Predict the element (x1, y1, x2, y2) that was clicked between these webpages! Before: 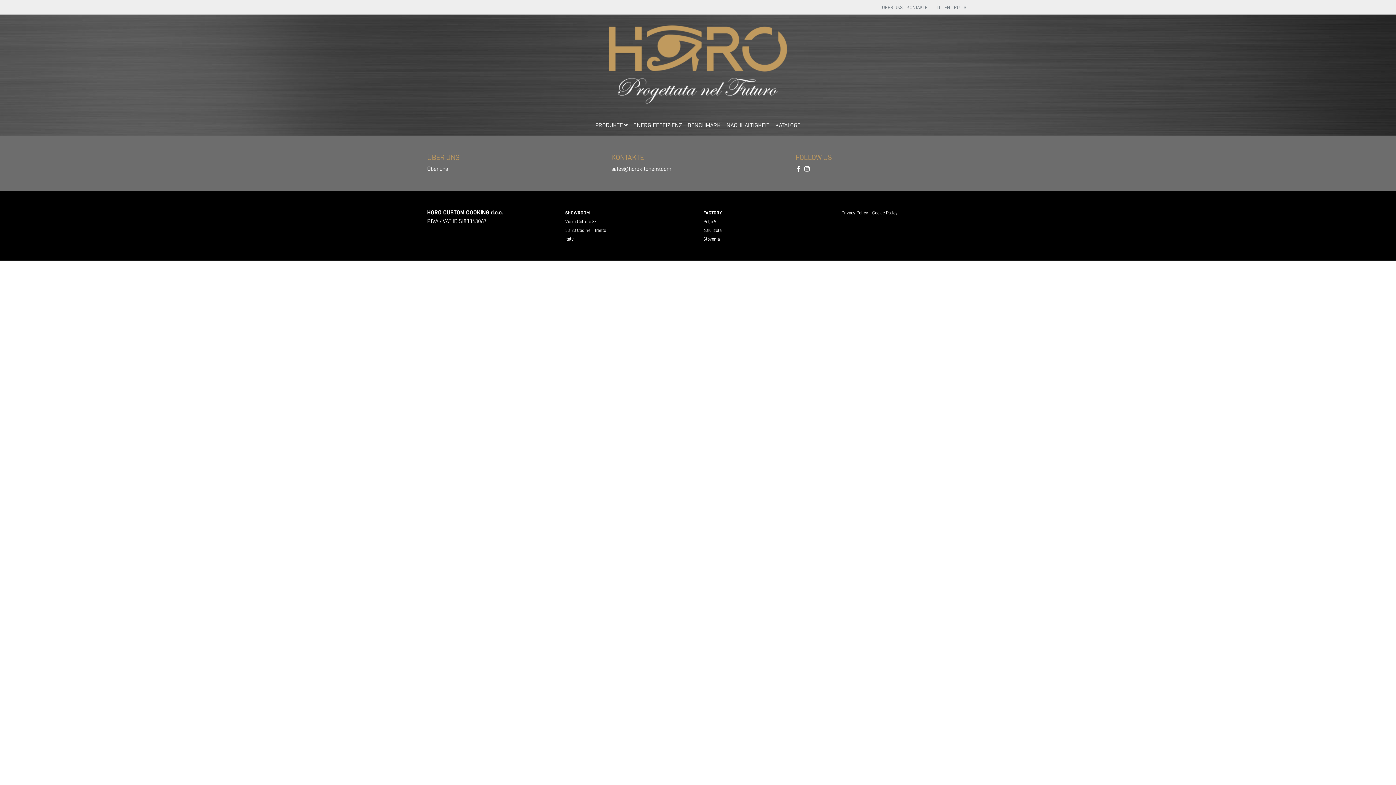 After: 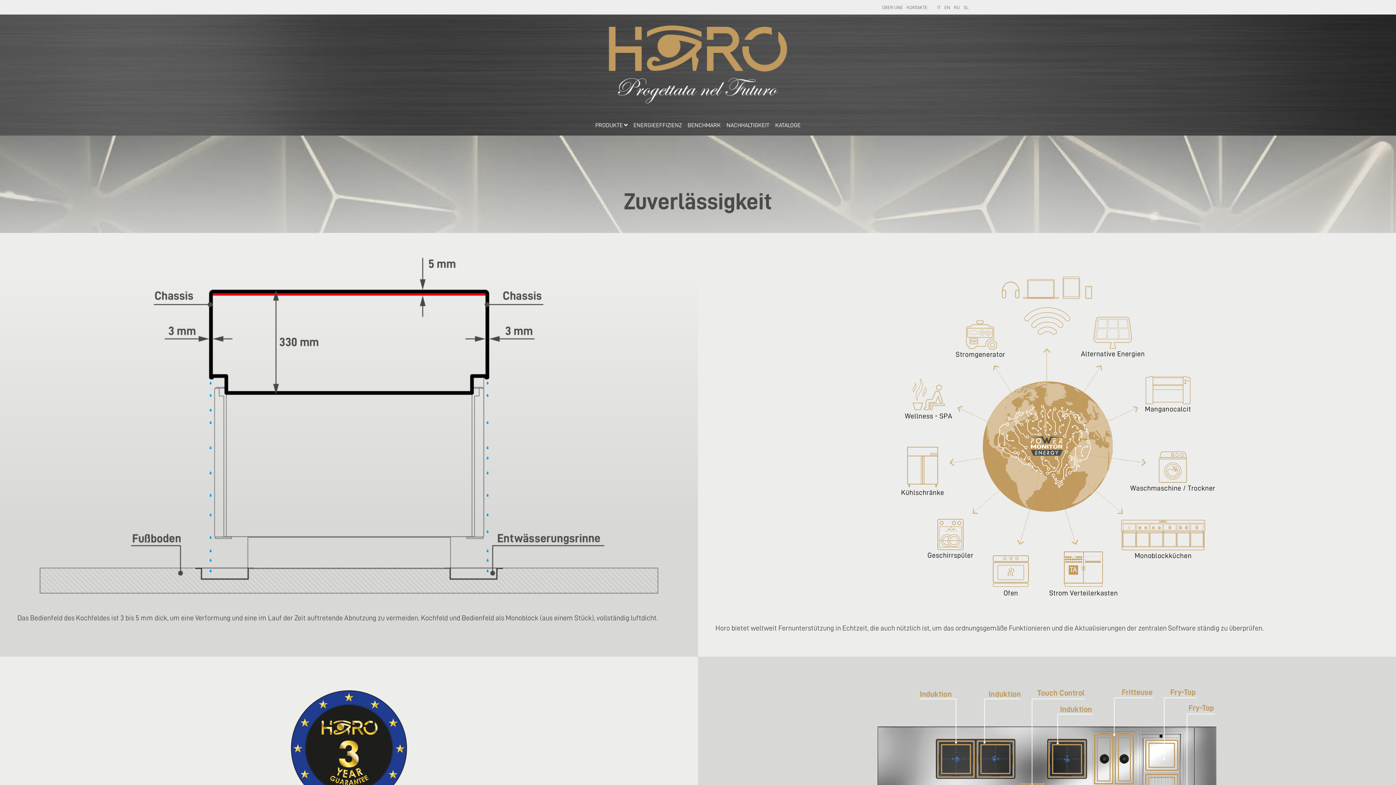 Action: label: BENCHMARK bbox: (684, 118, 723, 132)